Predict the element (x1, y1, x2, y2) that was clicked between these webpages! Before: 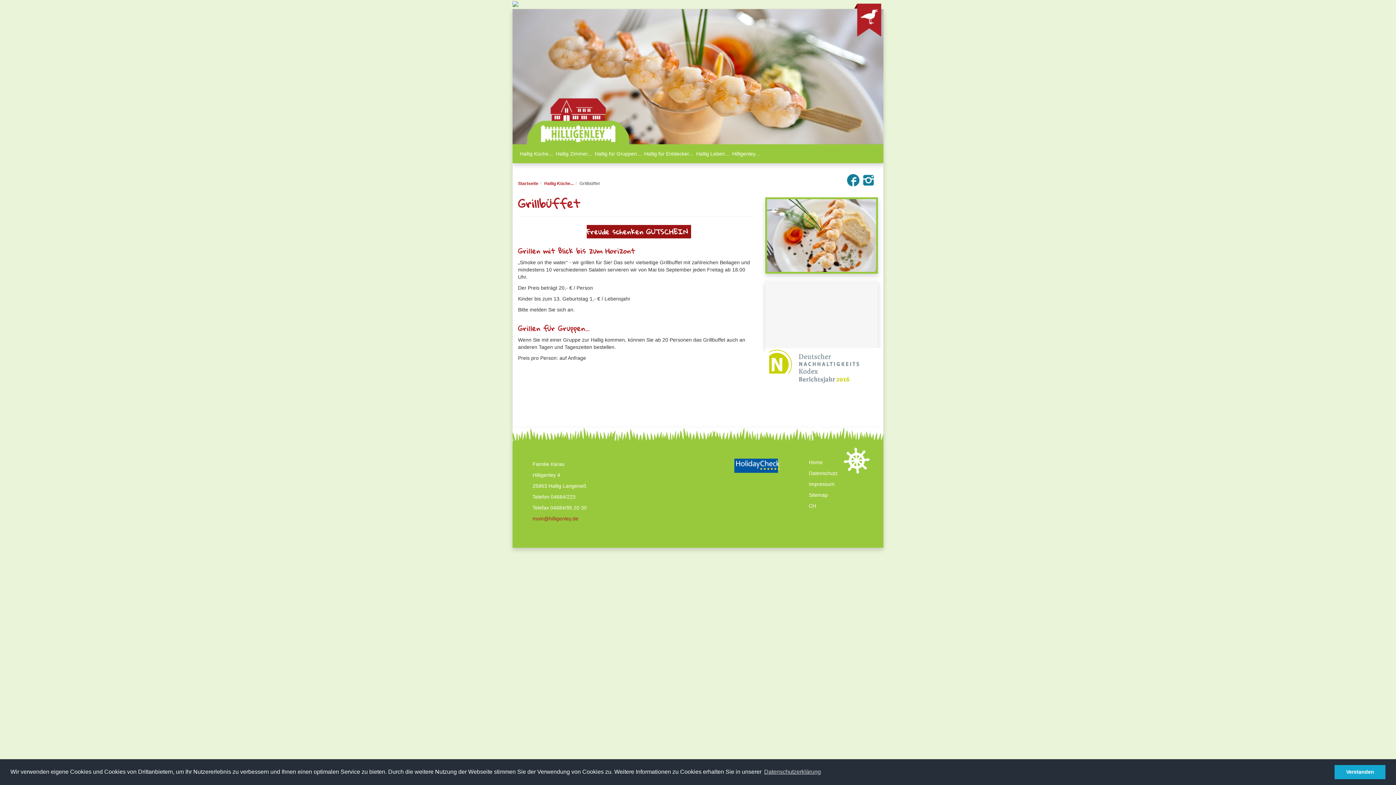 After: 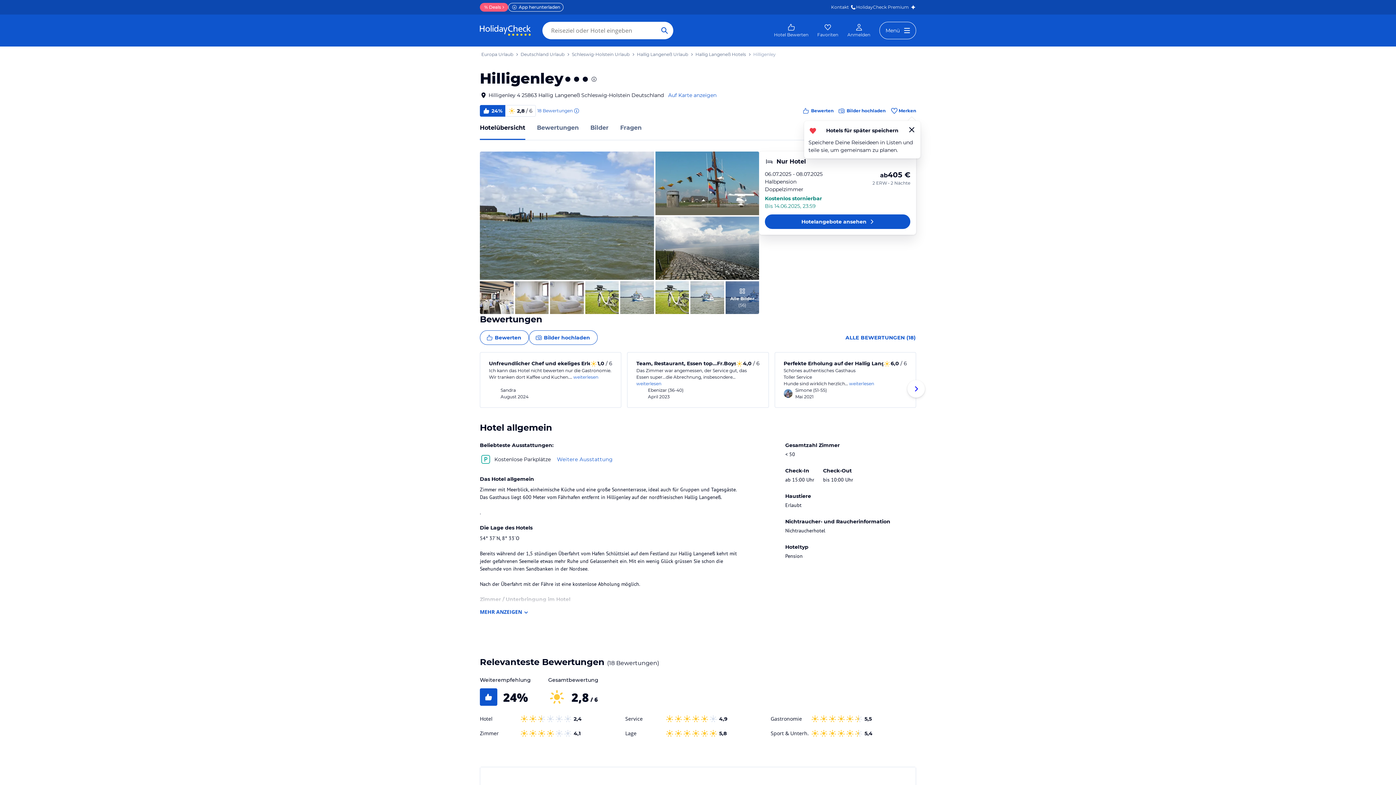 Action: bbox: (736, 462, 780, 468)